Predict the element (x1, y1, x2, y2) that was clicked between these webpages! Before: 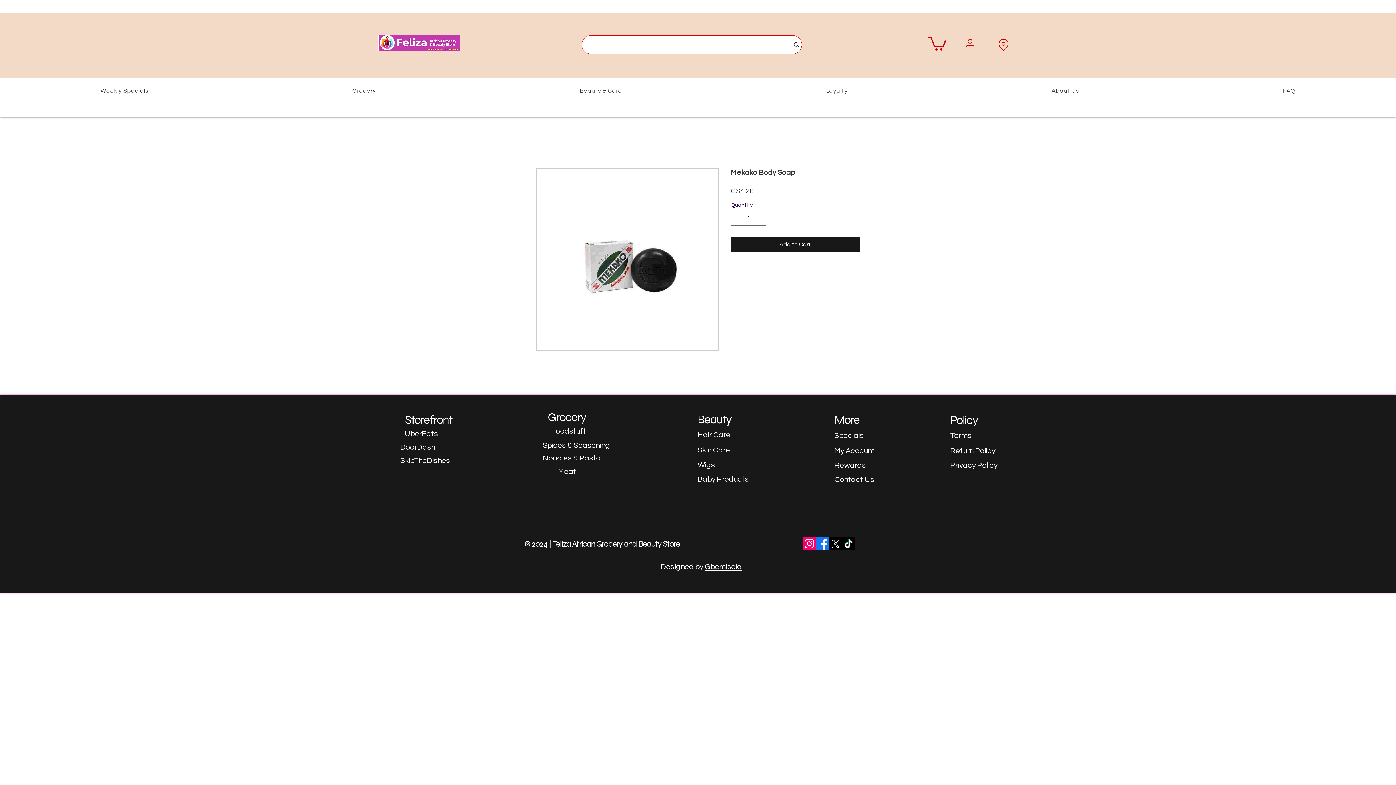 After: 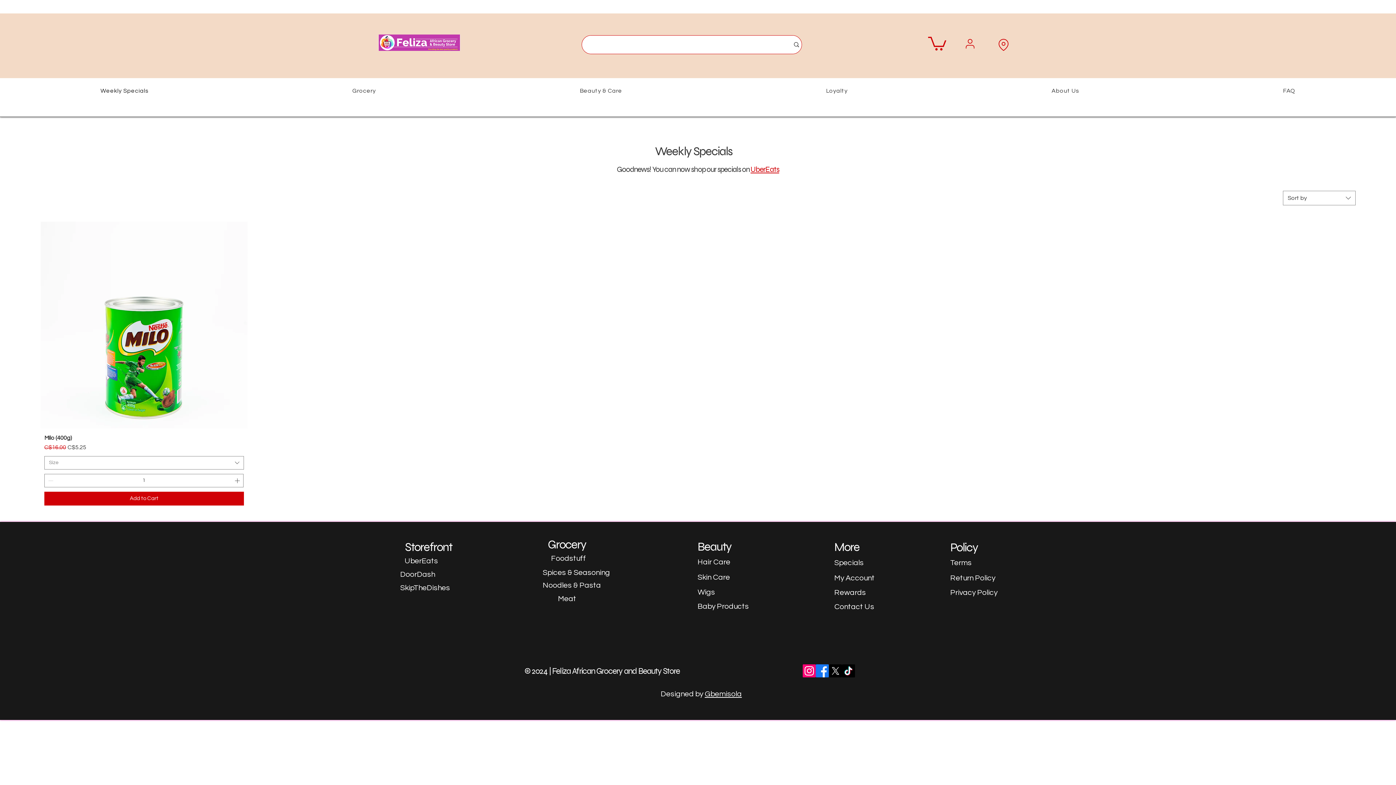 Action: bbox: (834, 432, 864, 439) label: Specials